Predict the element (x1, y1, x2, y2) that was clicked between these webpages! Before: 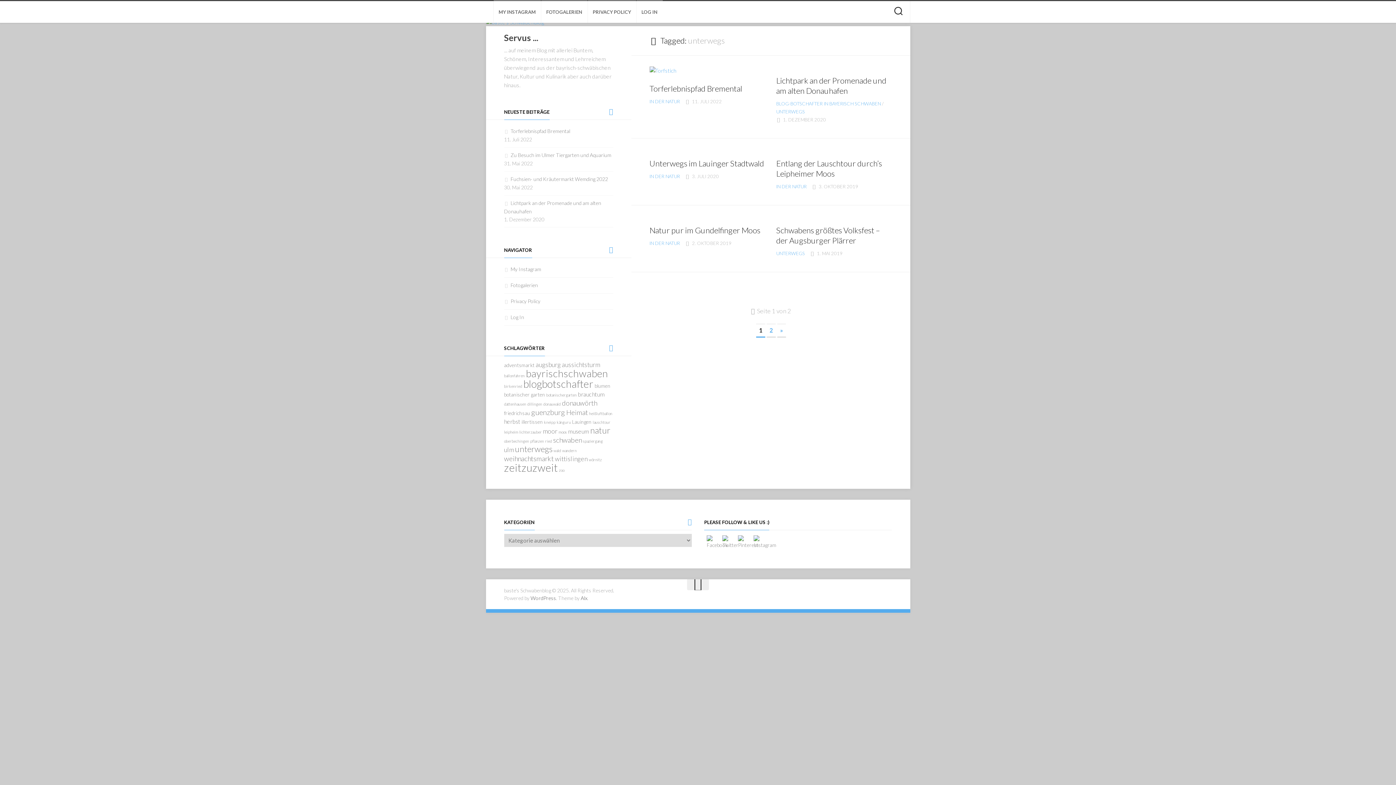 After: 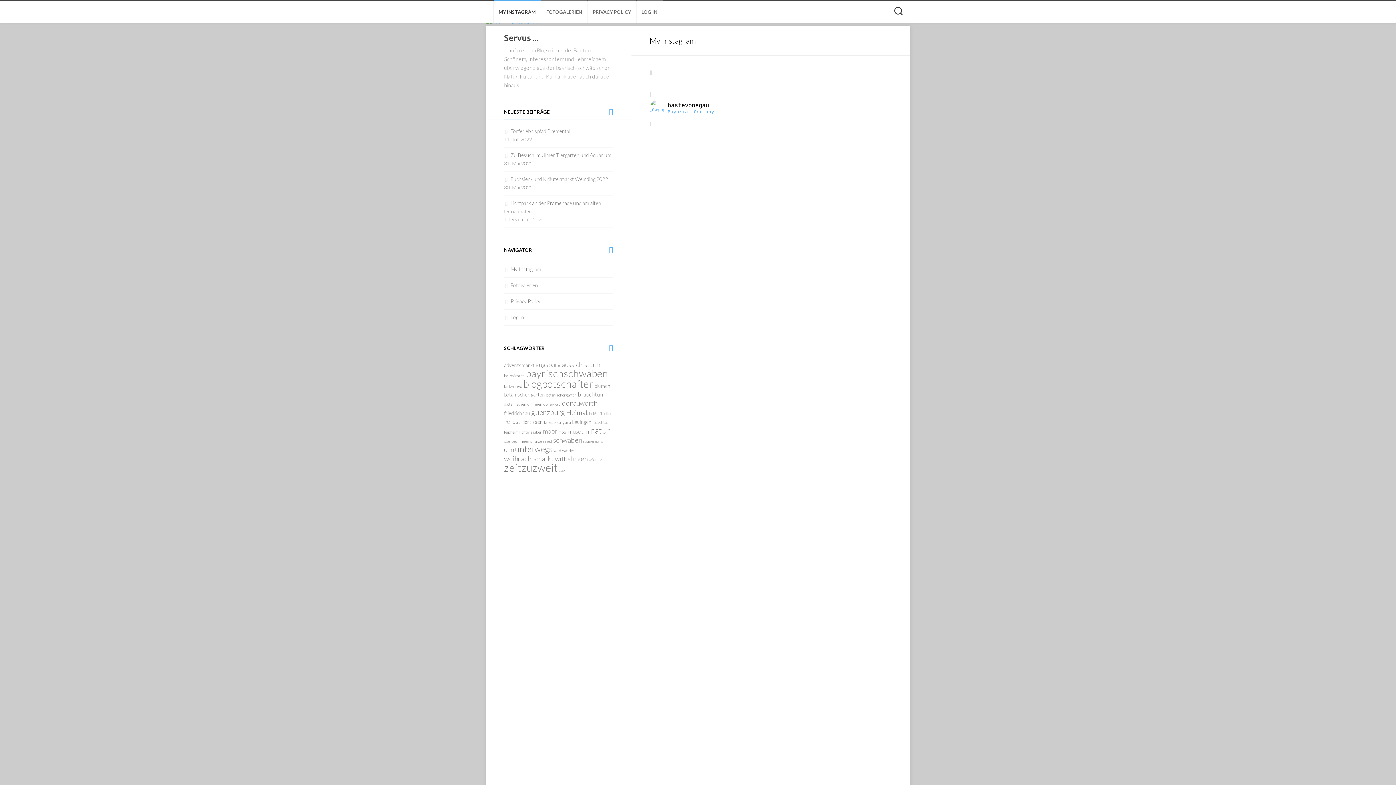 Action: label: My Instagram bbox: (504, 261, 613, 277)